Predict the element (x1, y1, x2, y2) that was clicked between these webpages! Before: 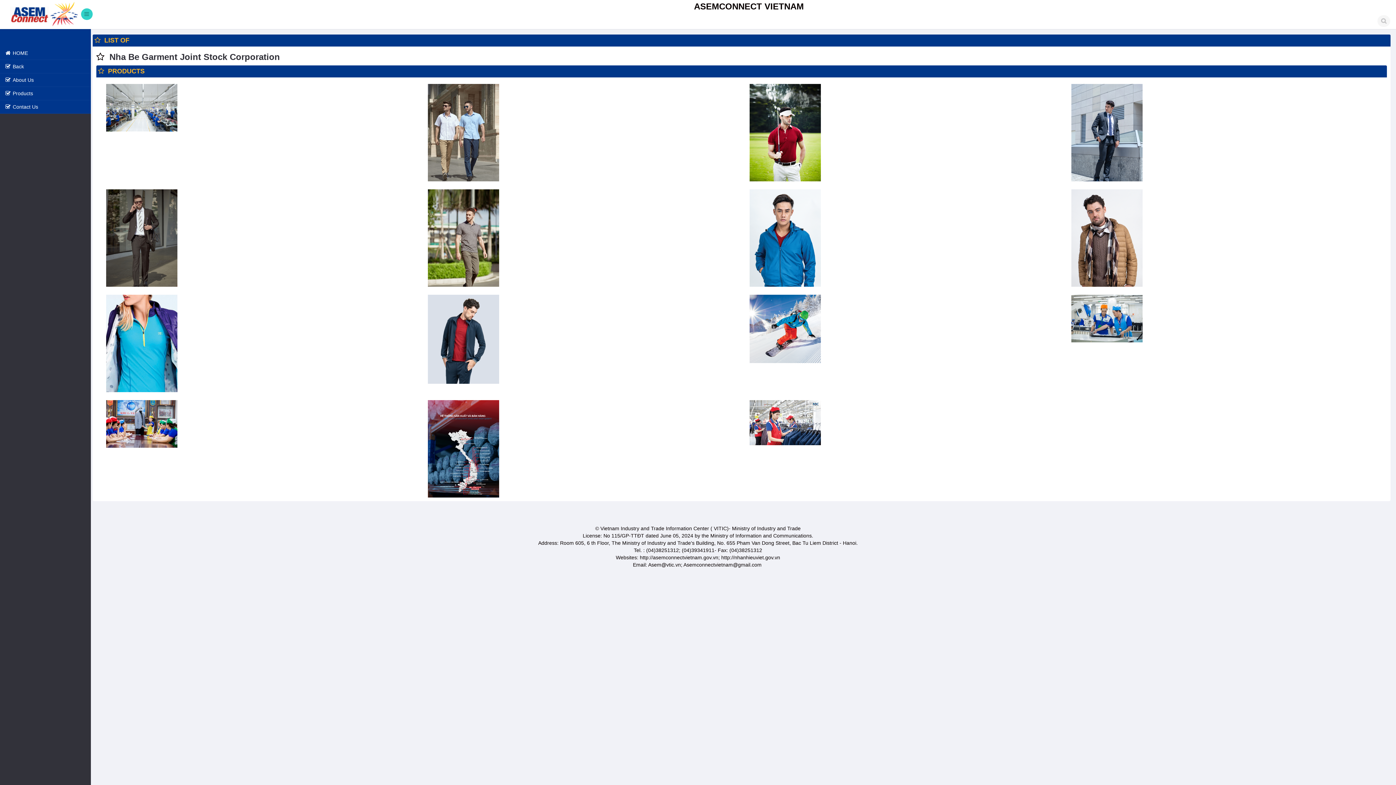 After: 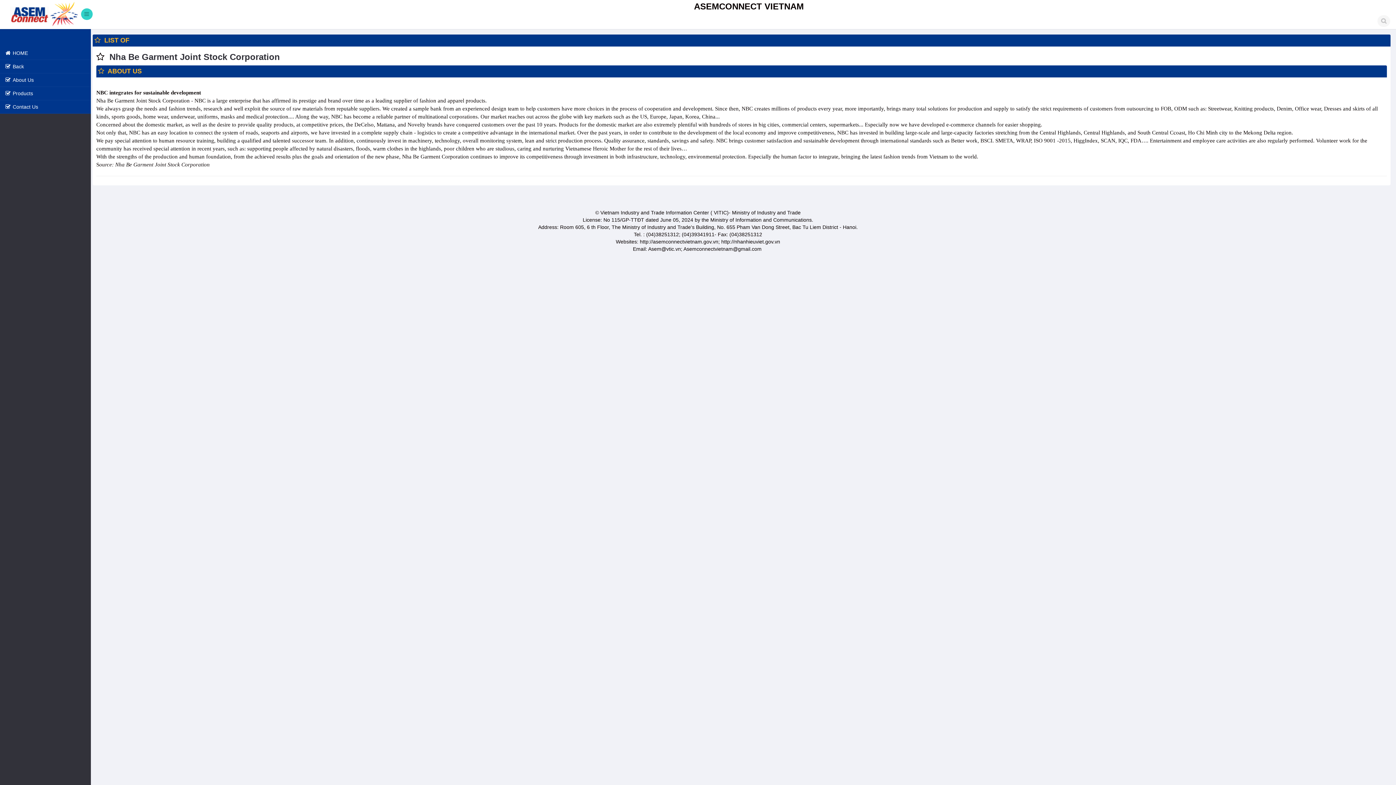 Action: label: About Us bbox: (0, 73, 90, 86)